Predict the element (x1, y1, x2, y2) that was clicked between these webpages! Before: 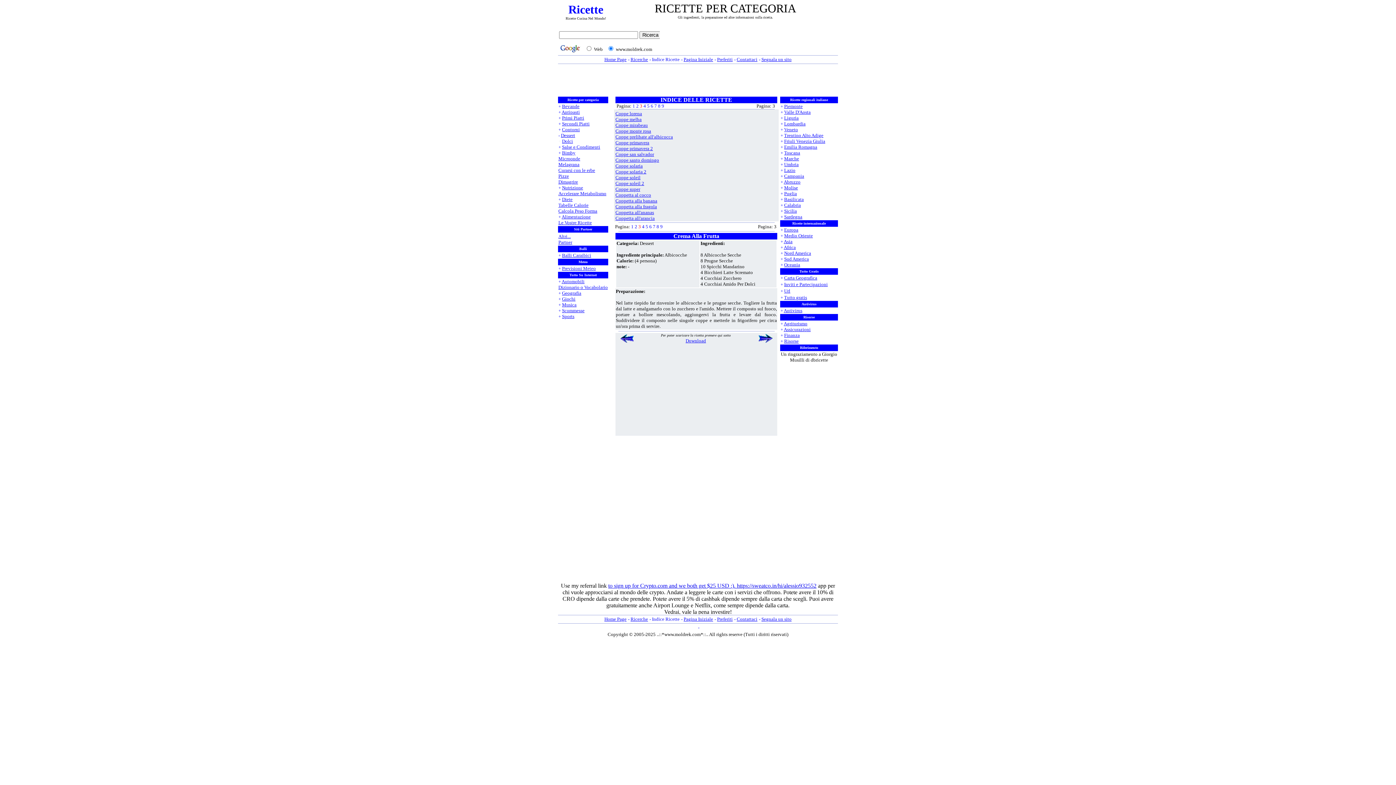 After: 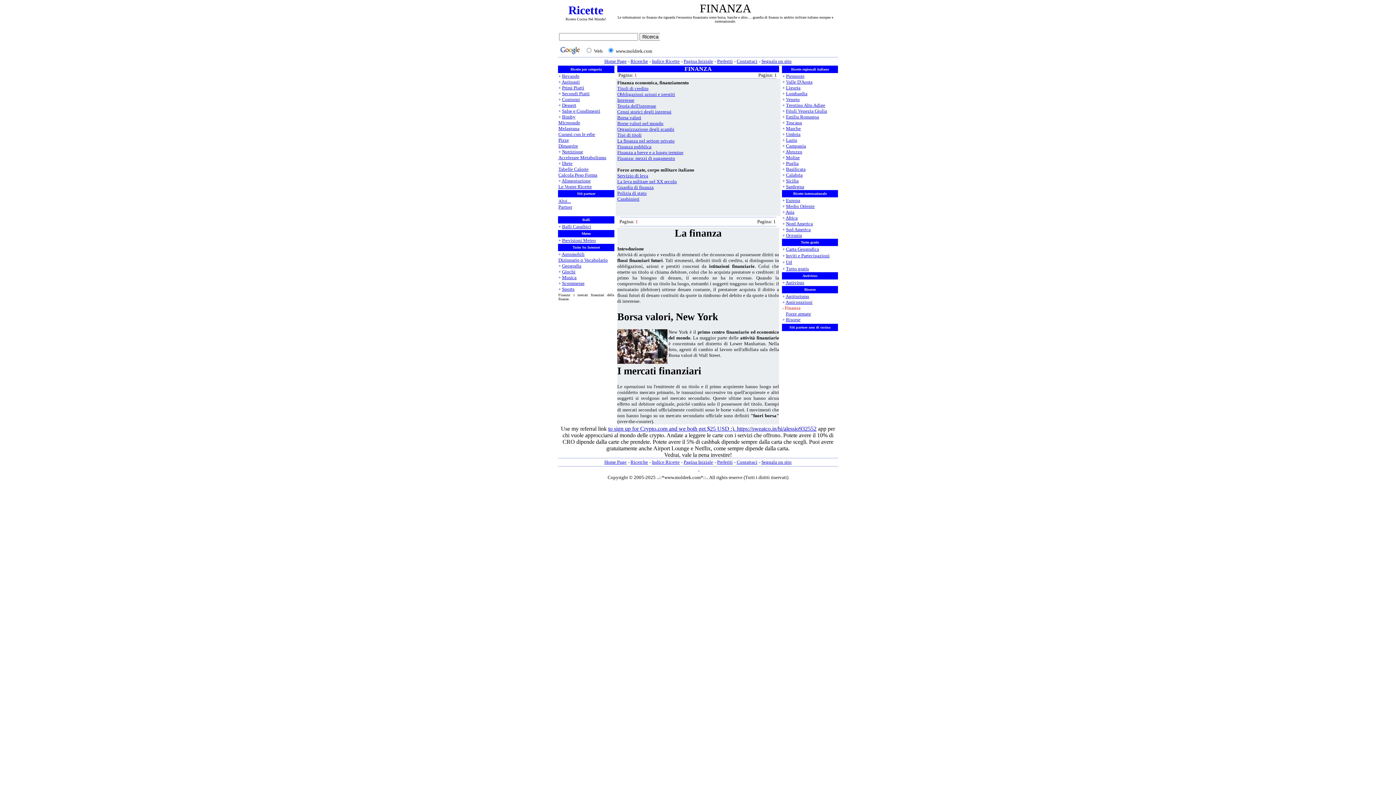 Action: label: Finanza bbox: (784, 332, 800, 338)